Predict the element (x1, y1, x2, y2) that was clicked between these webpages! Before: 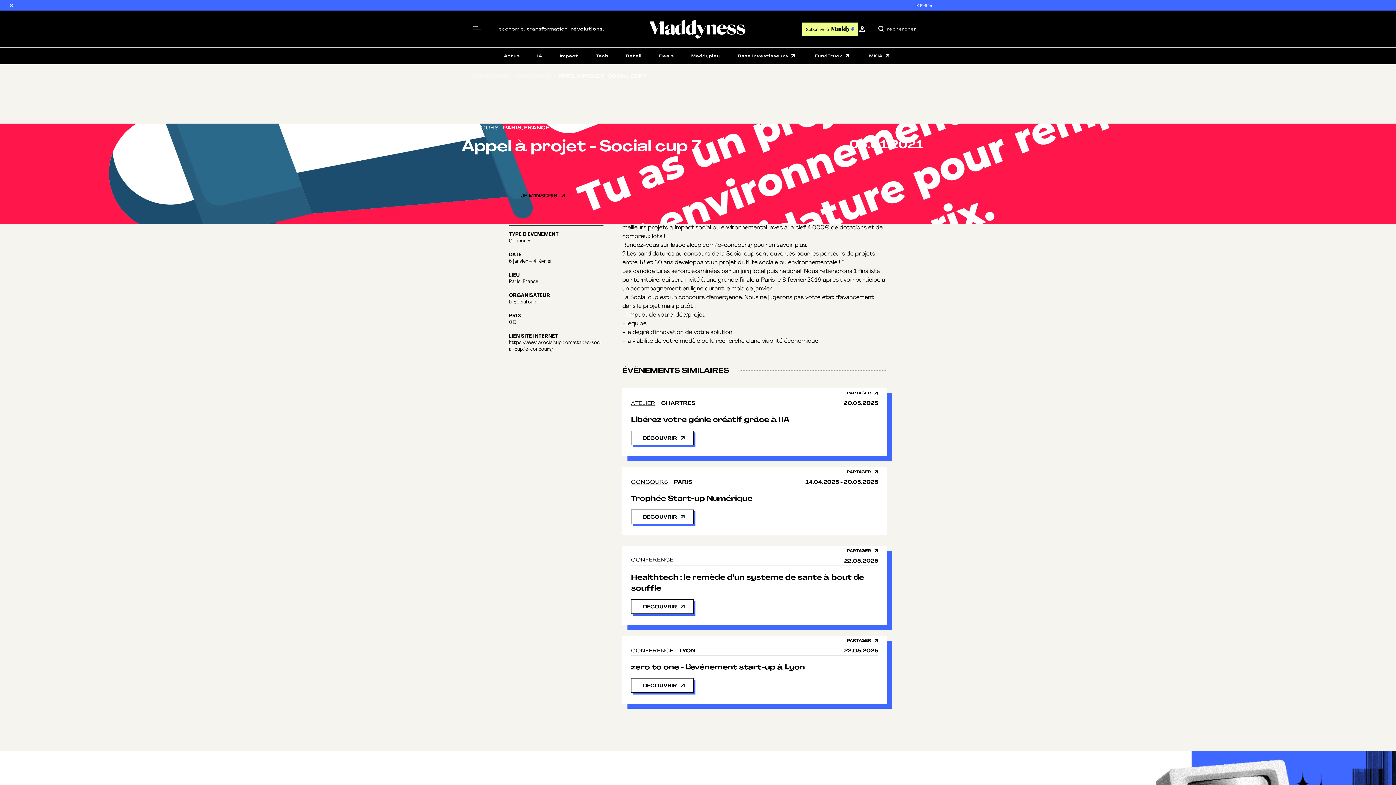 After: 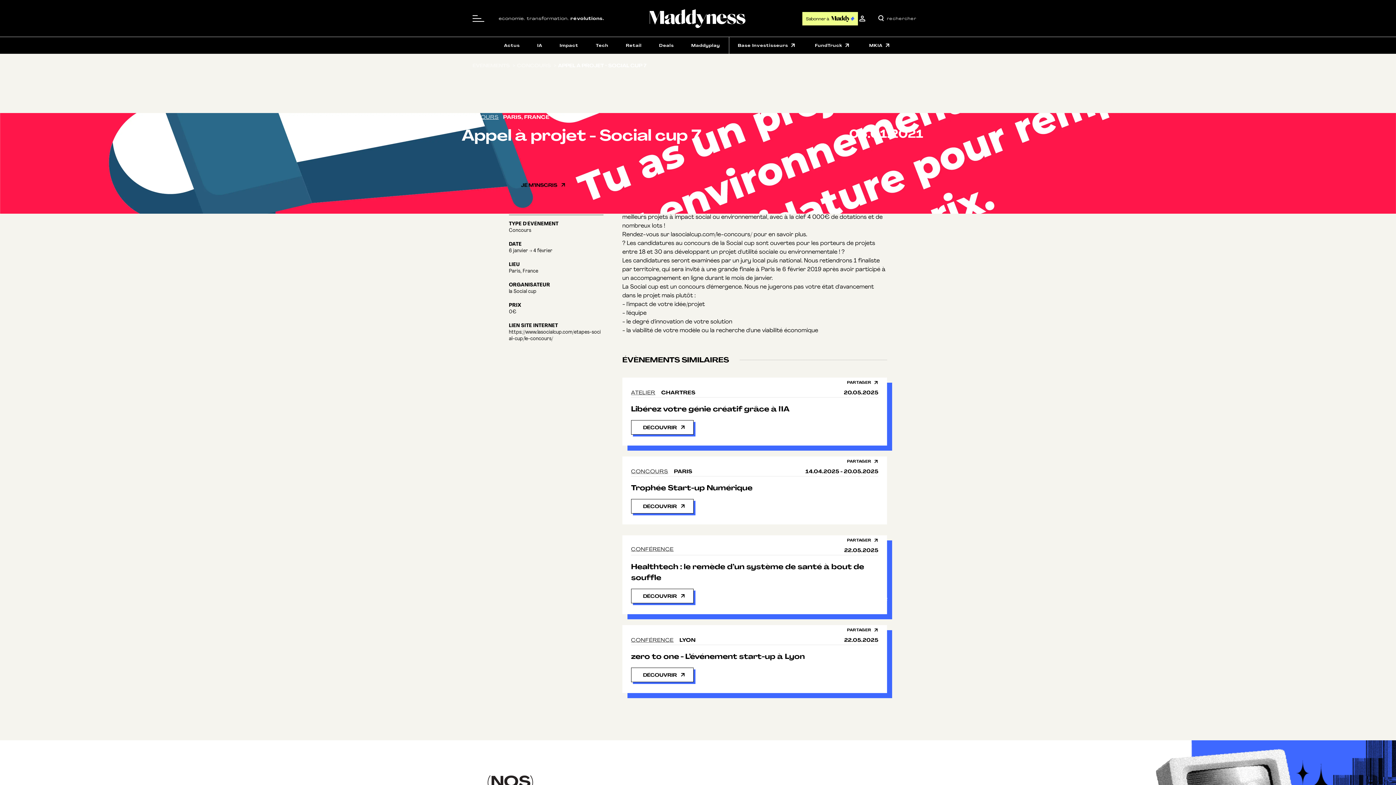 Action: bbox: (8, 1, 15, 8) label: ×